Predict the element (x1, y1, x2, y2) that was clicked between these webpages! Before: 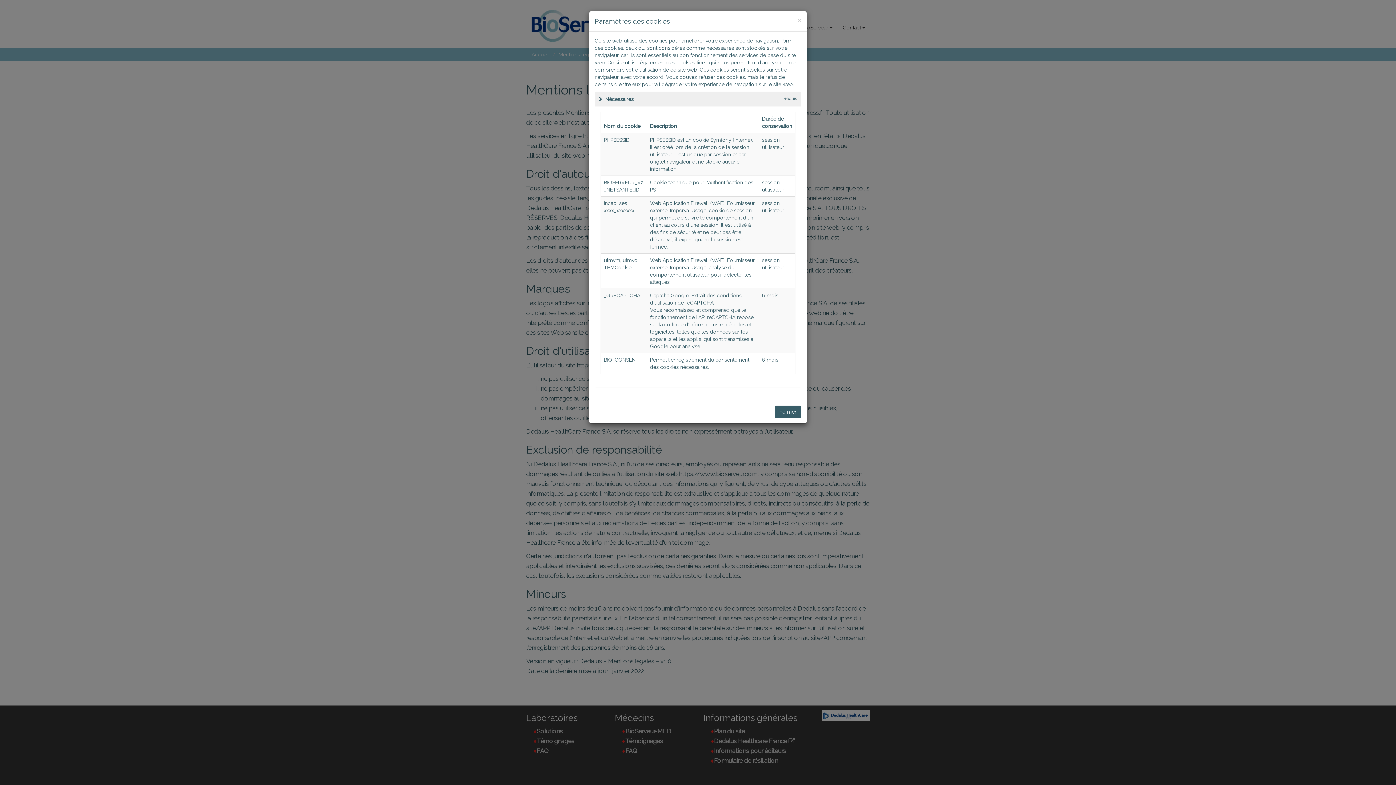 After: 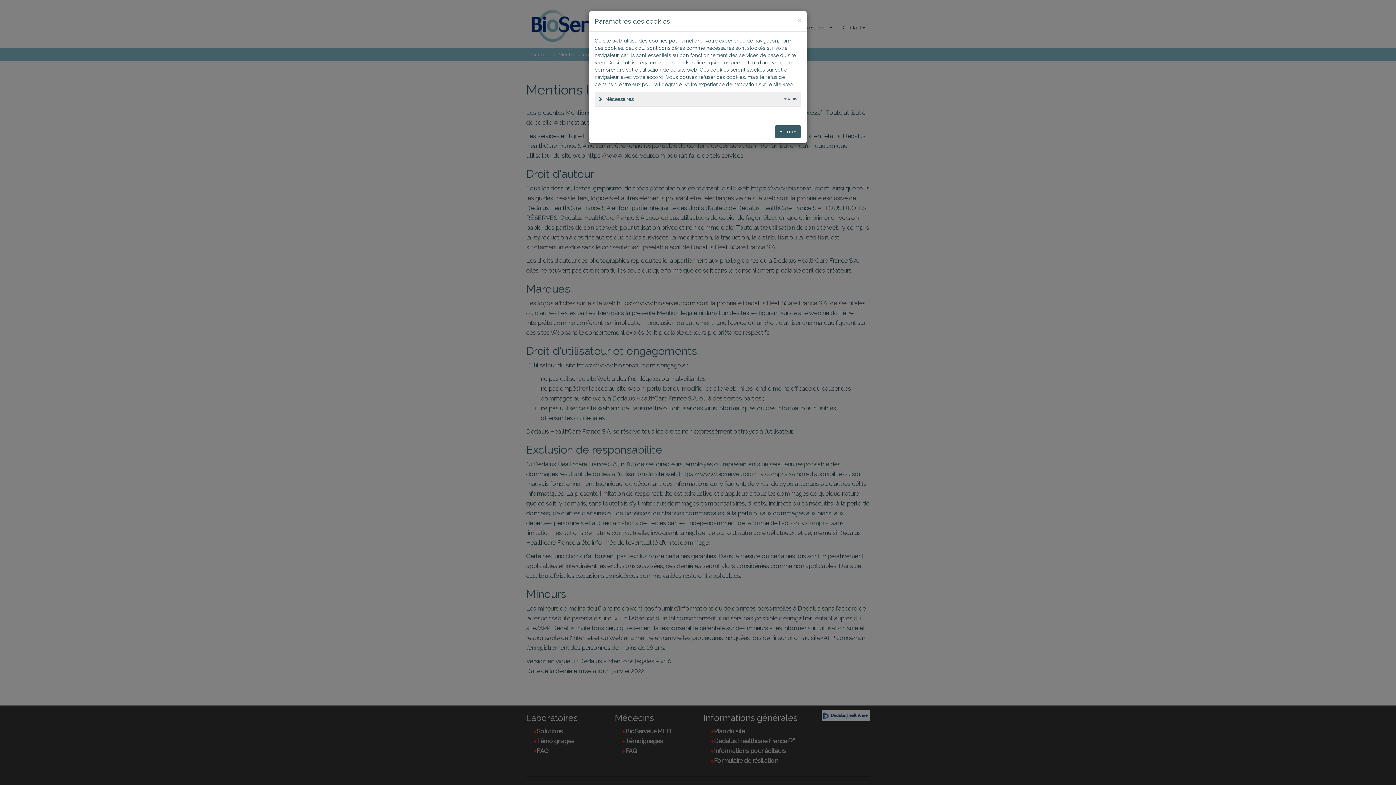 Action: bbox: (595, 92, 801, 106) label:   Nécessaires
Requis